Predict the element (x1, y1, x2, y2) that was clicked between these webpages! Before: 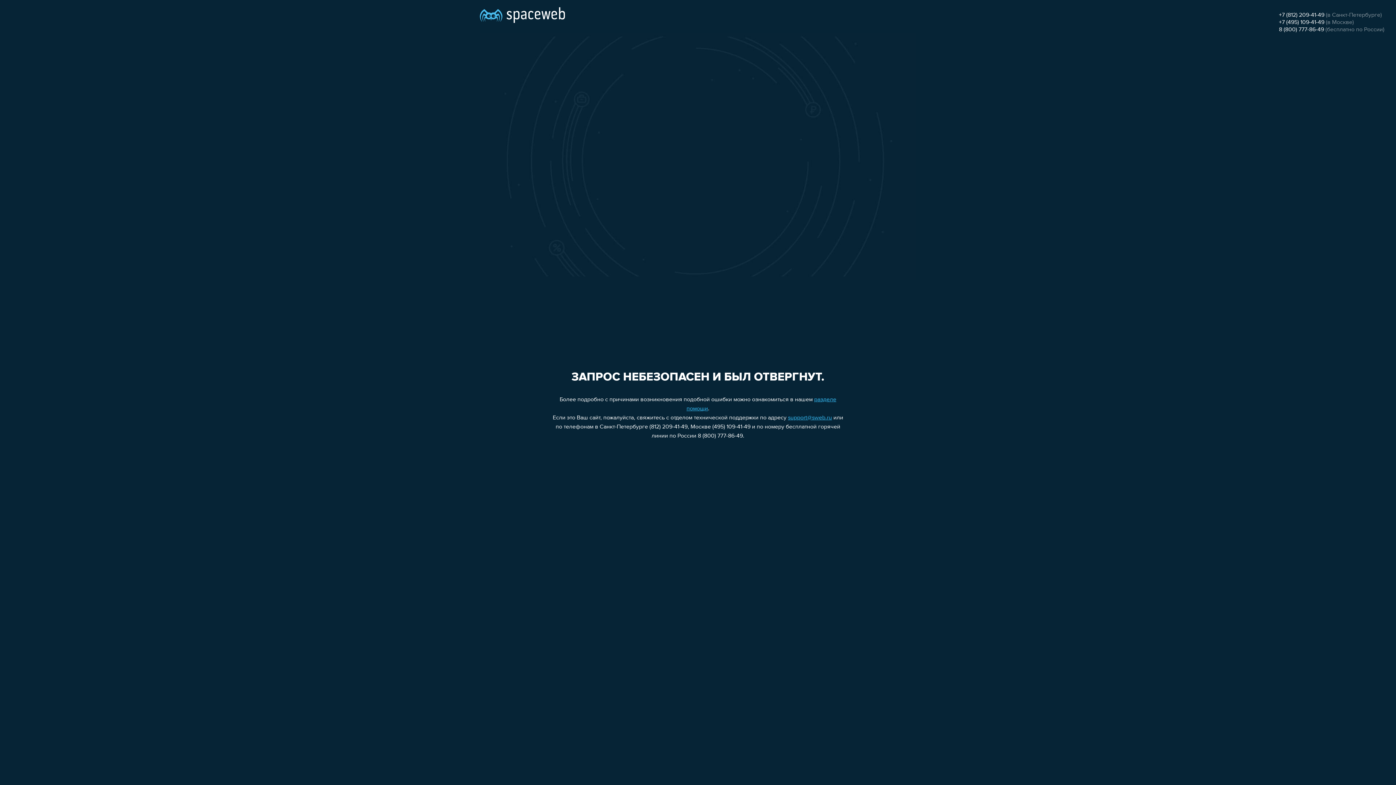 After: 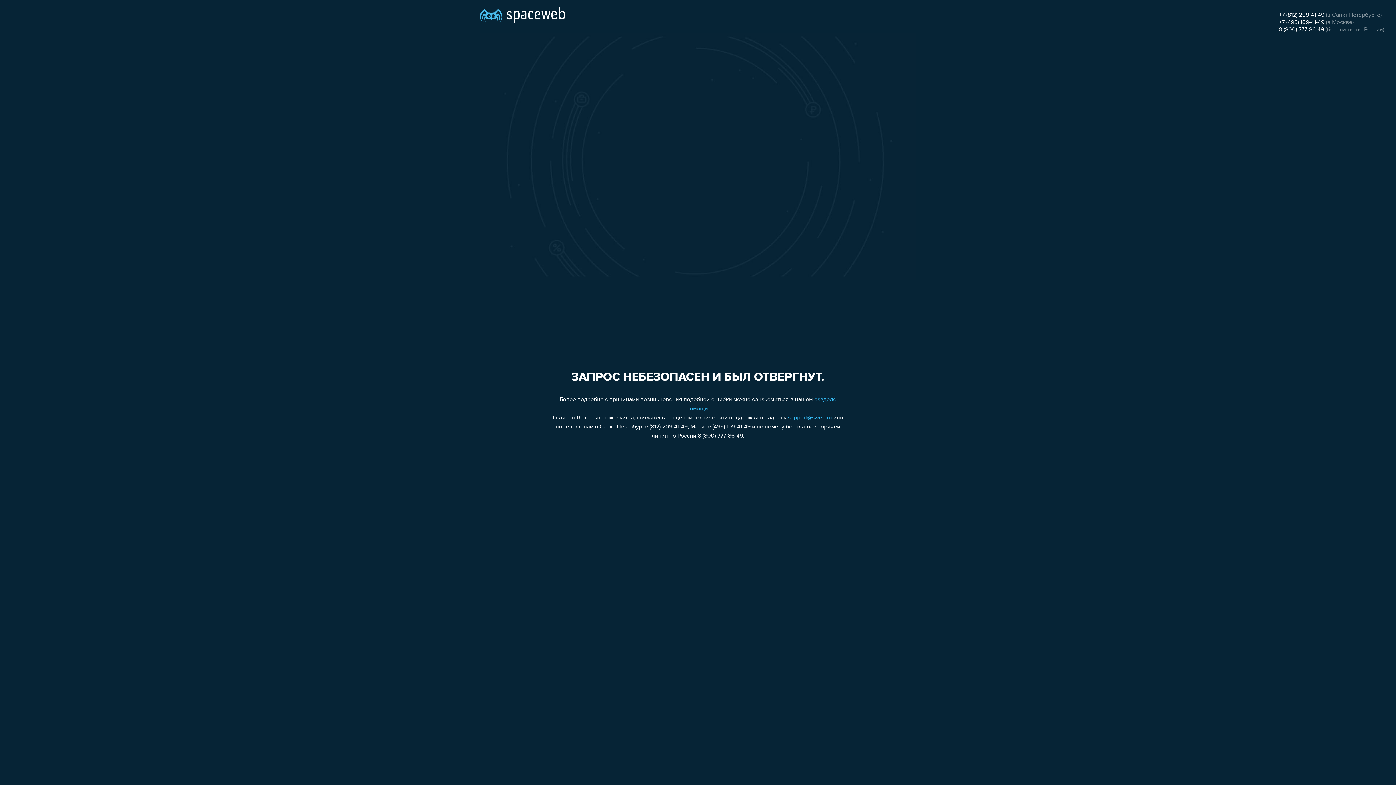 Action: label: +7 (495) 109-41-49 bbox: (1279, 19, 1324, 25)